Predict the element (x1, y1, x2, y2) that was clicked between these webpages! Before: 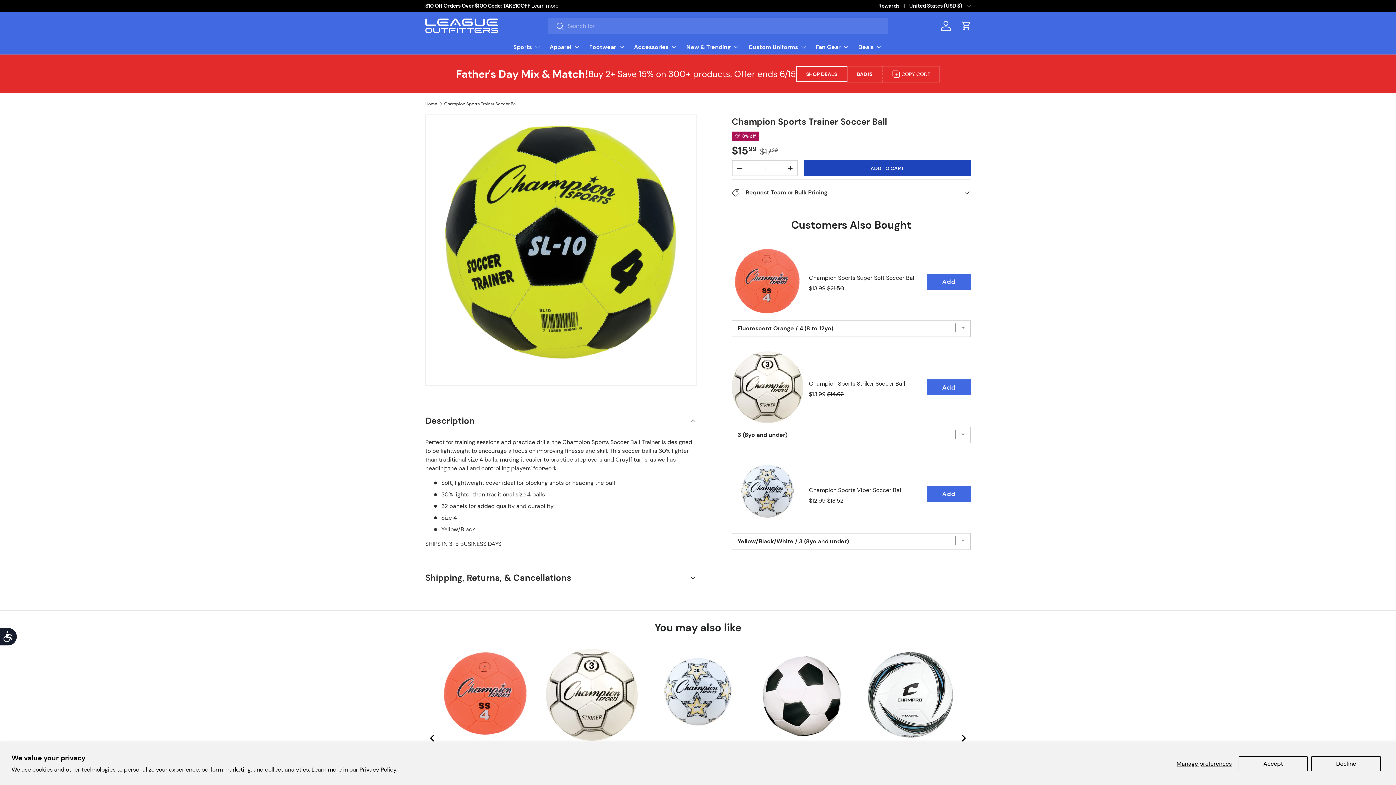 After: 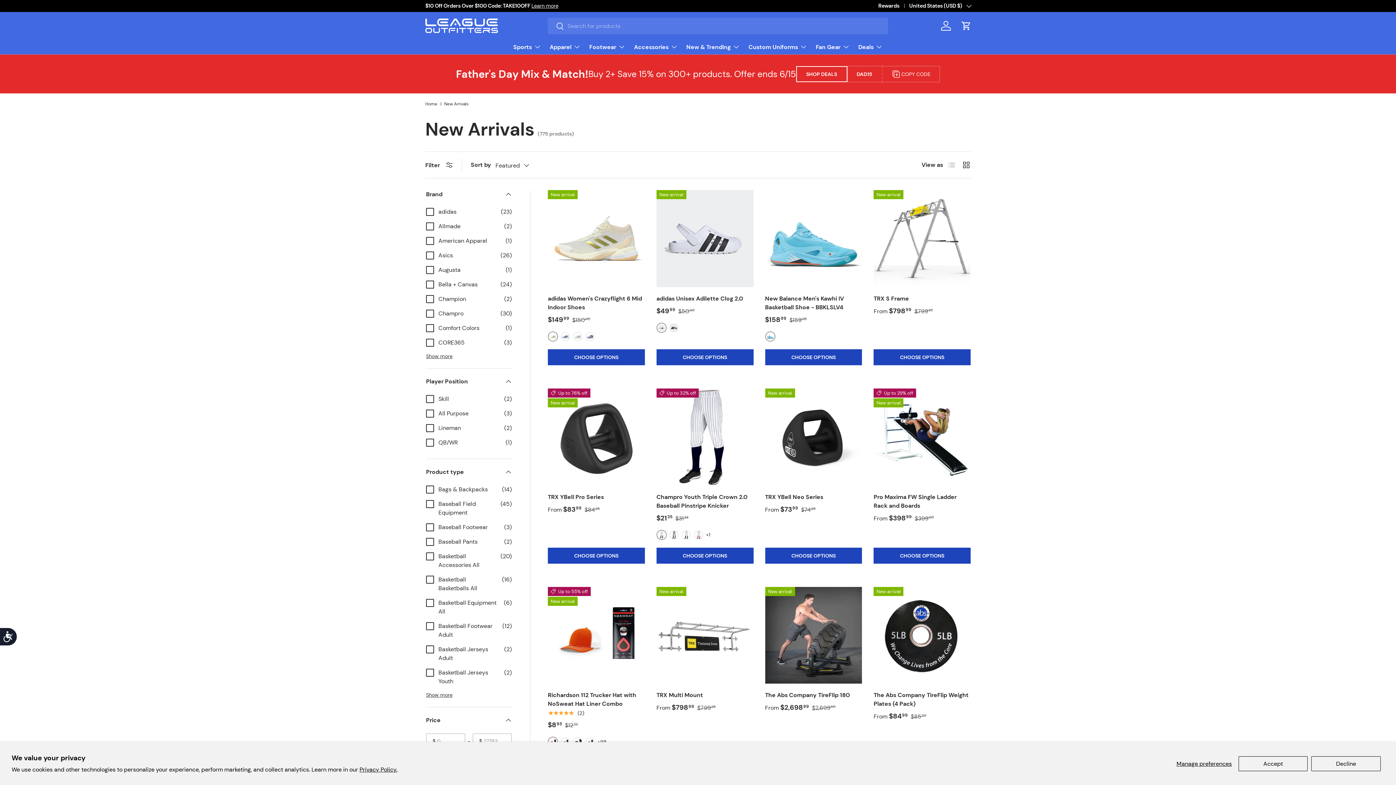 Action: label: New & Trending bbox: (686, 39, 740, 54)